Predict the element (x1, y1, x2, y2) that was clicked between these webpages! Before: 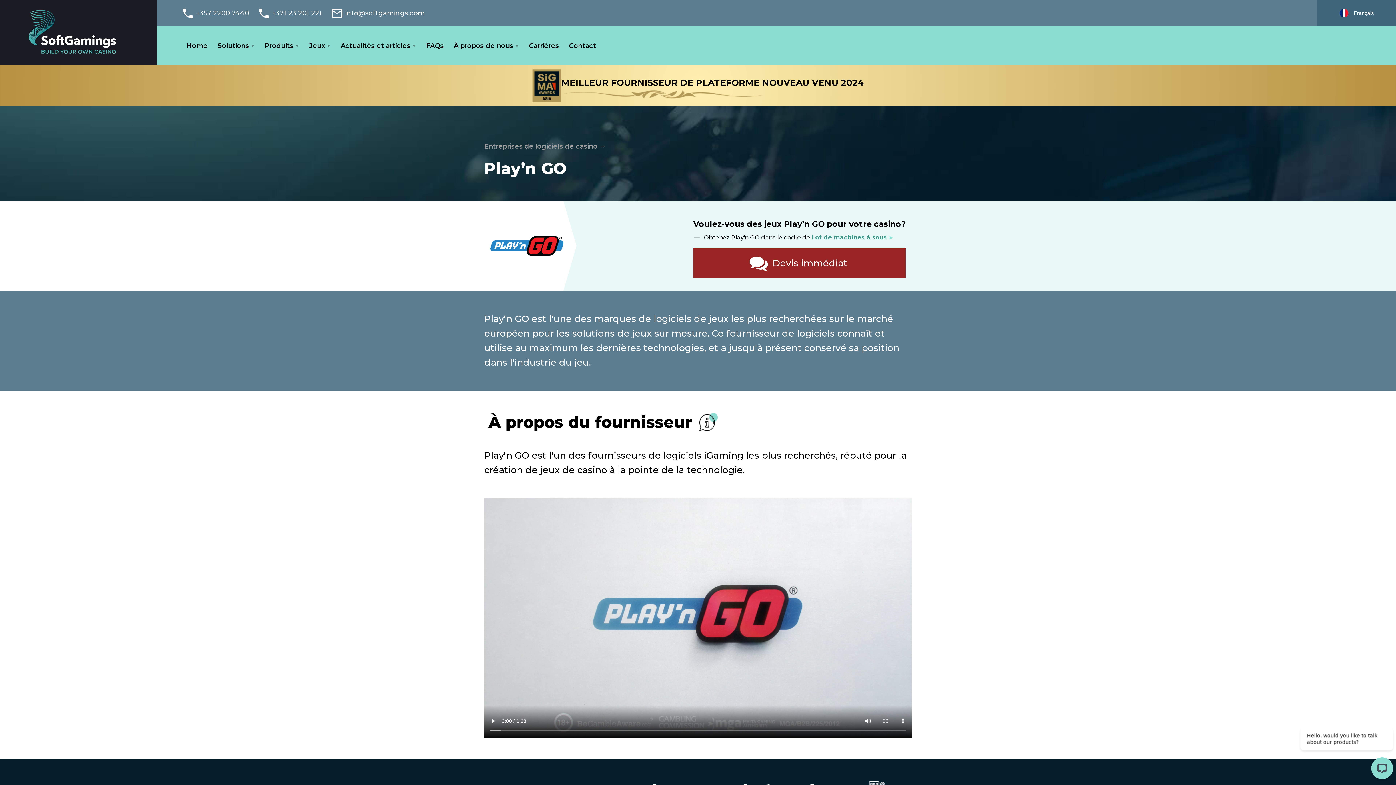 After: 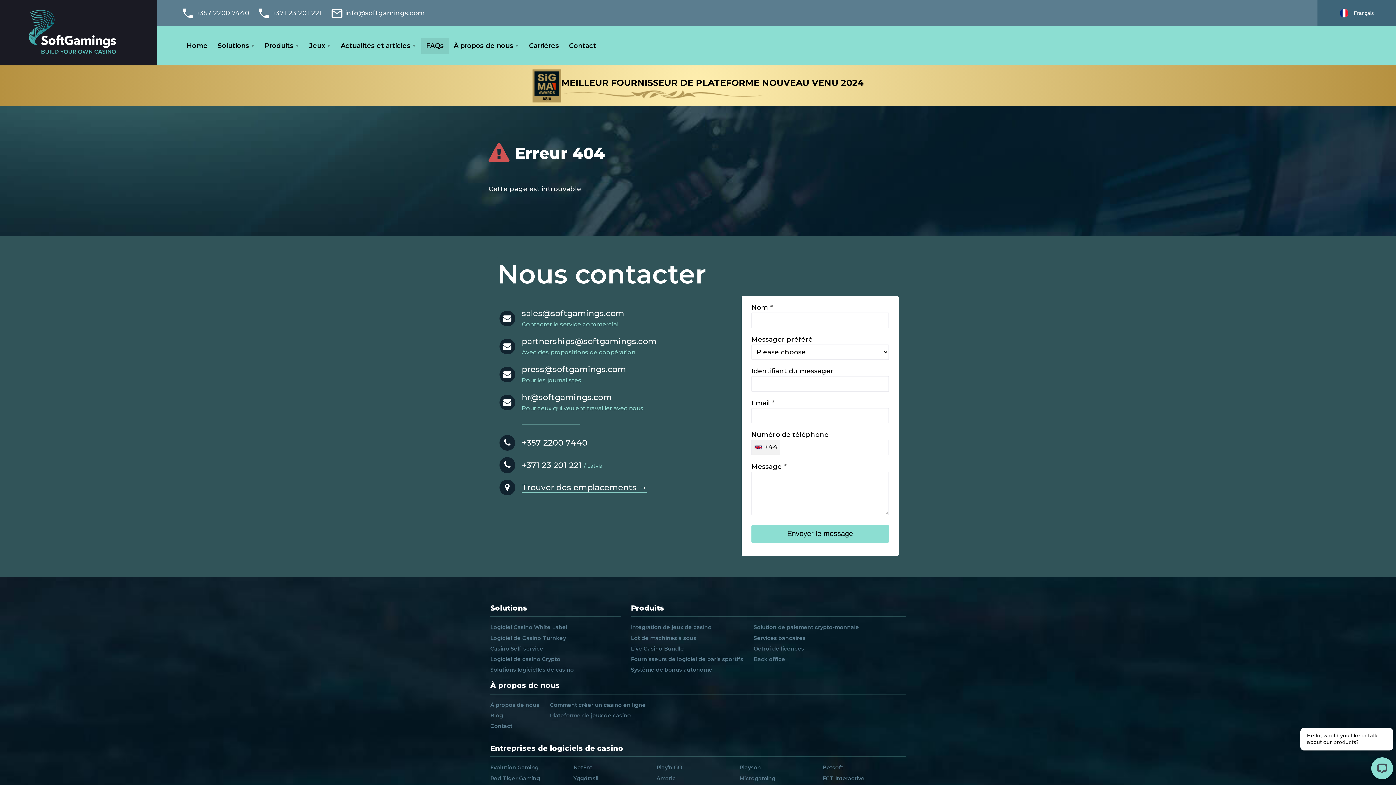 Action: label: FAQs bbox: (421, 37, 448, 54)